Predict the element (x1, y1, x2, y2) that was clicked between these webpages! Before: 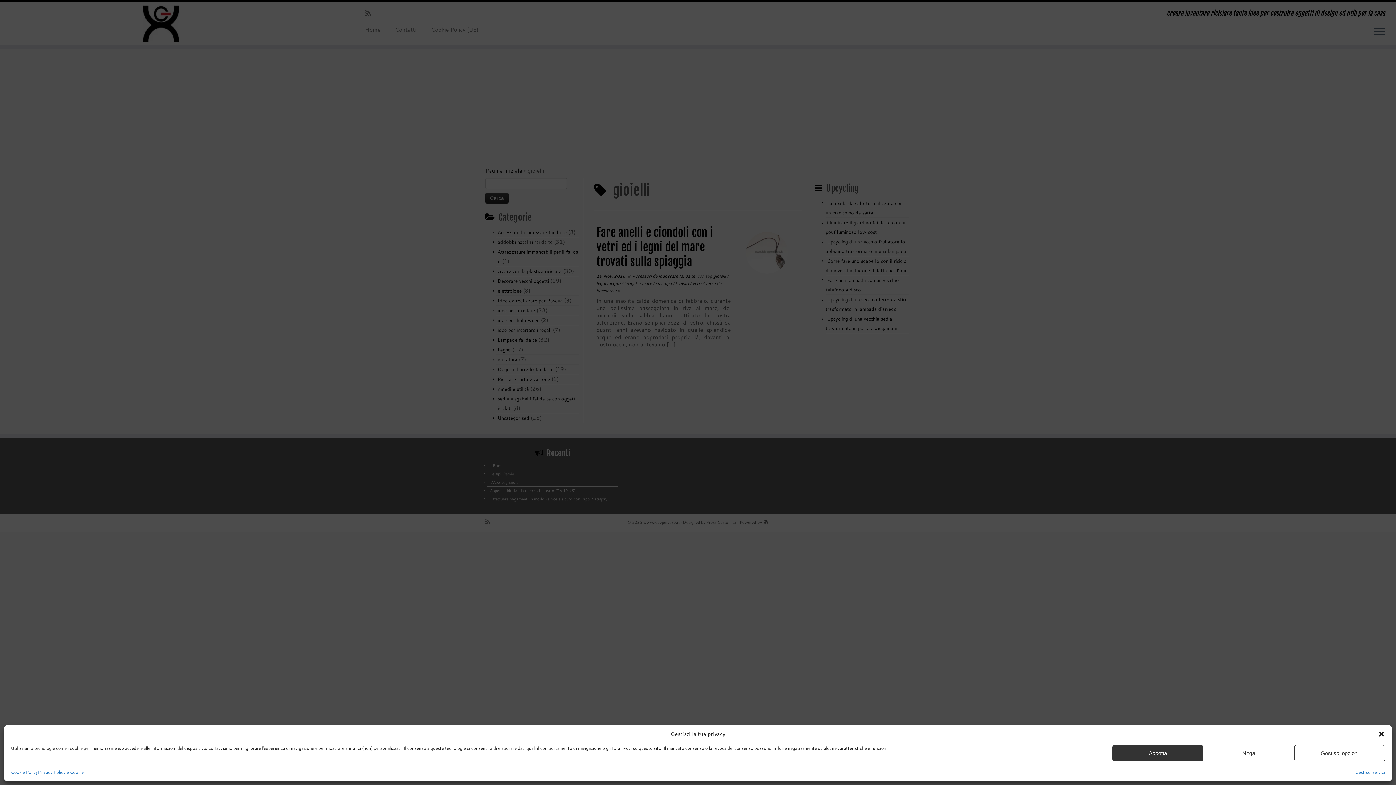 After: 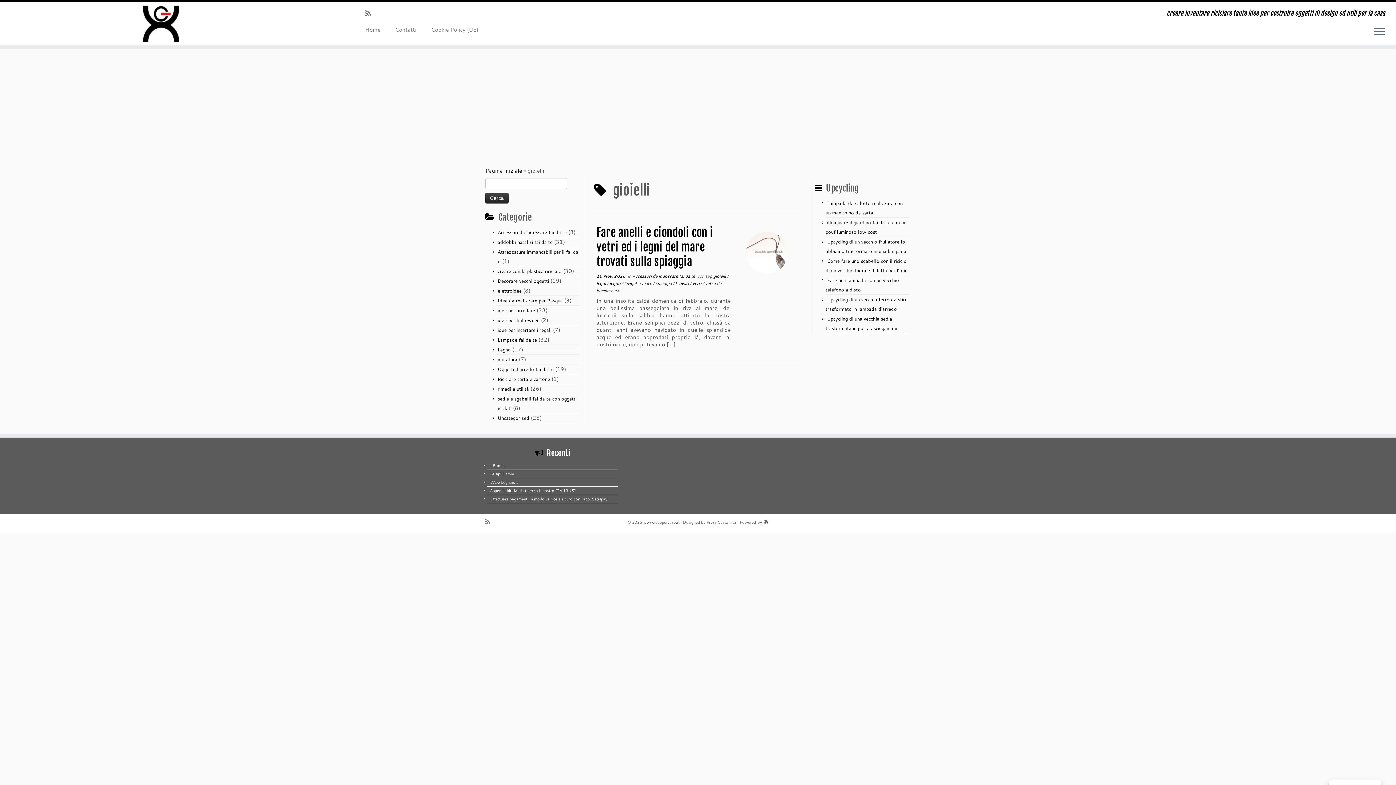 Action: label: Nega bbox: (1203, 745, 1294, 761)